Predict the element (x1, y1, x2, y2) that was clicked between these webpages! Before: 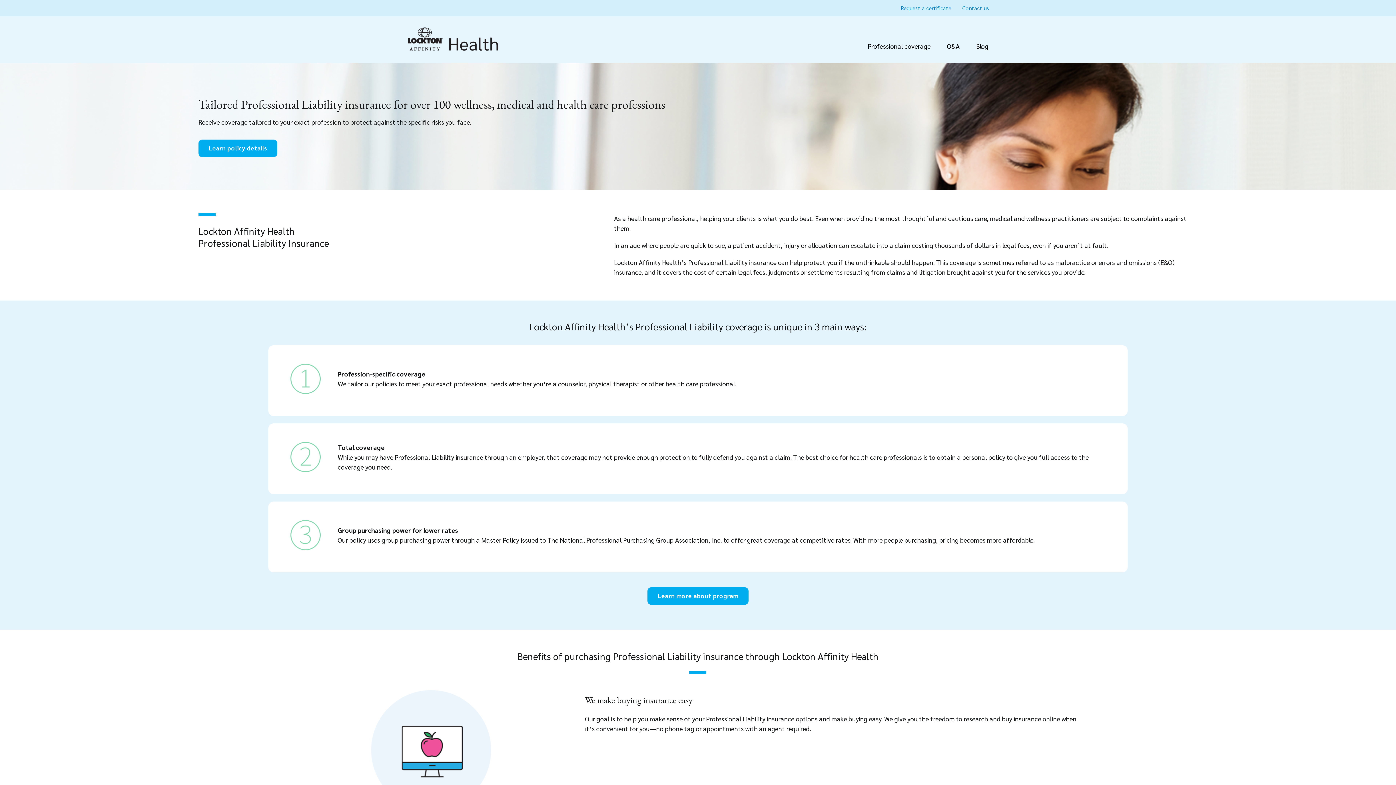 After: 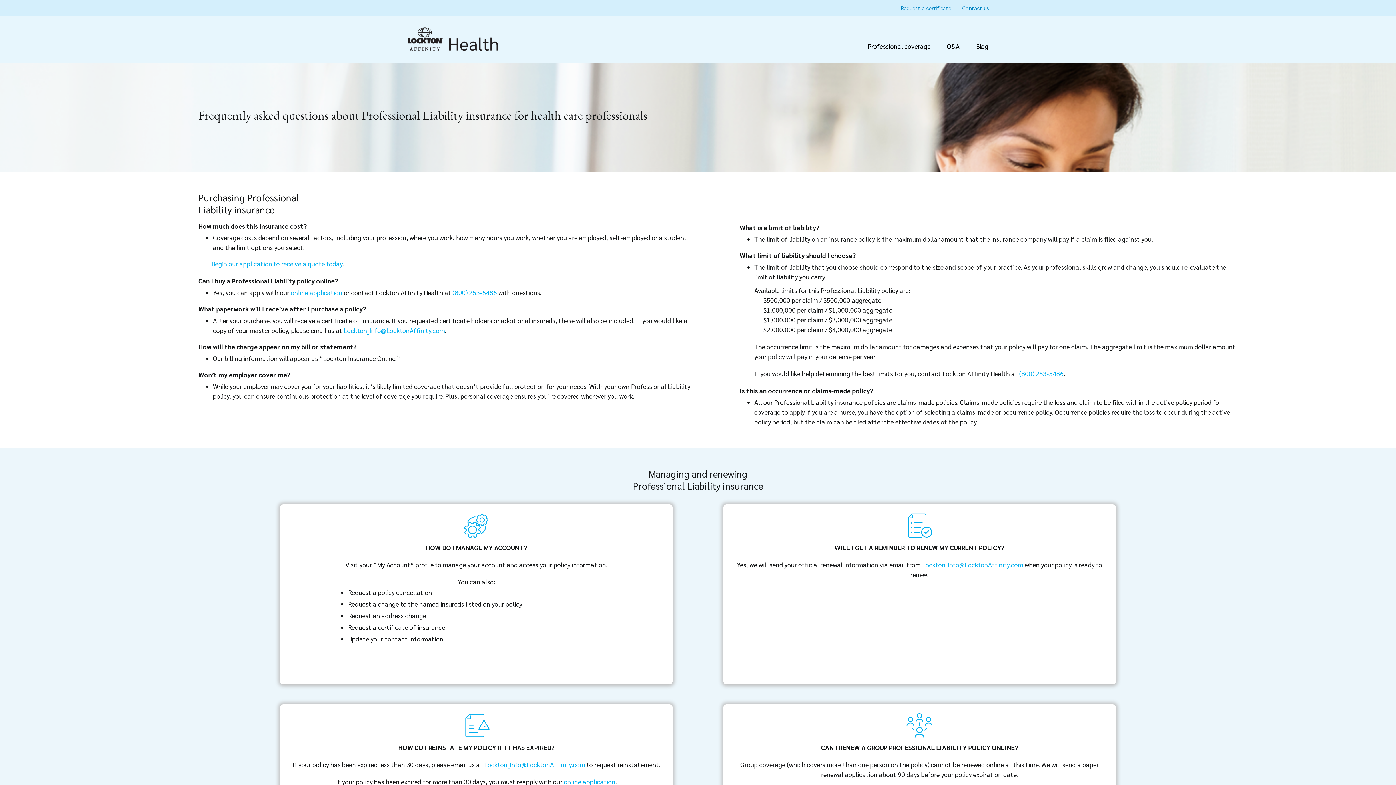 Action: bbox: (947, 30, 960, 61) label: Q&A